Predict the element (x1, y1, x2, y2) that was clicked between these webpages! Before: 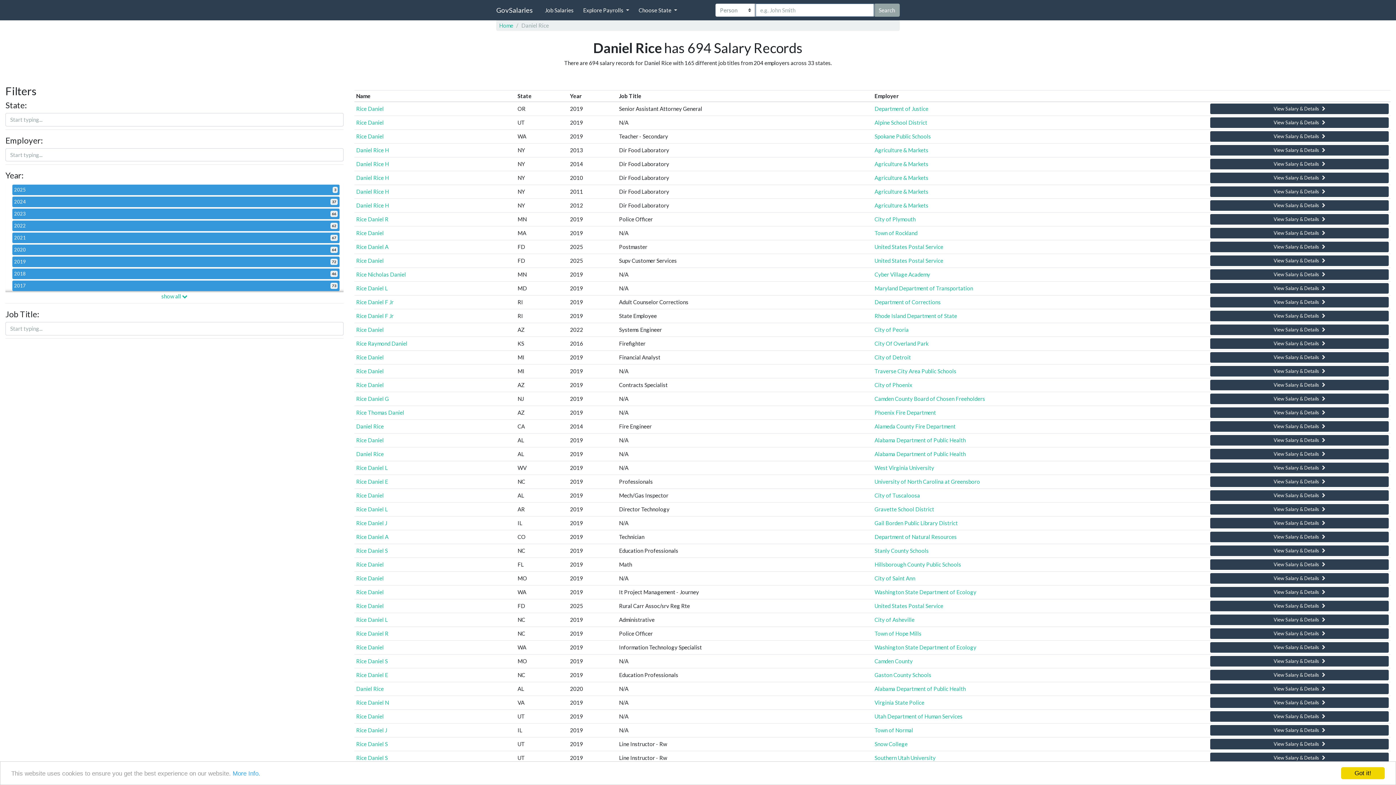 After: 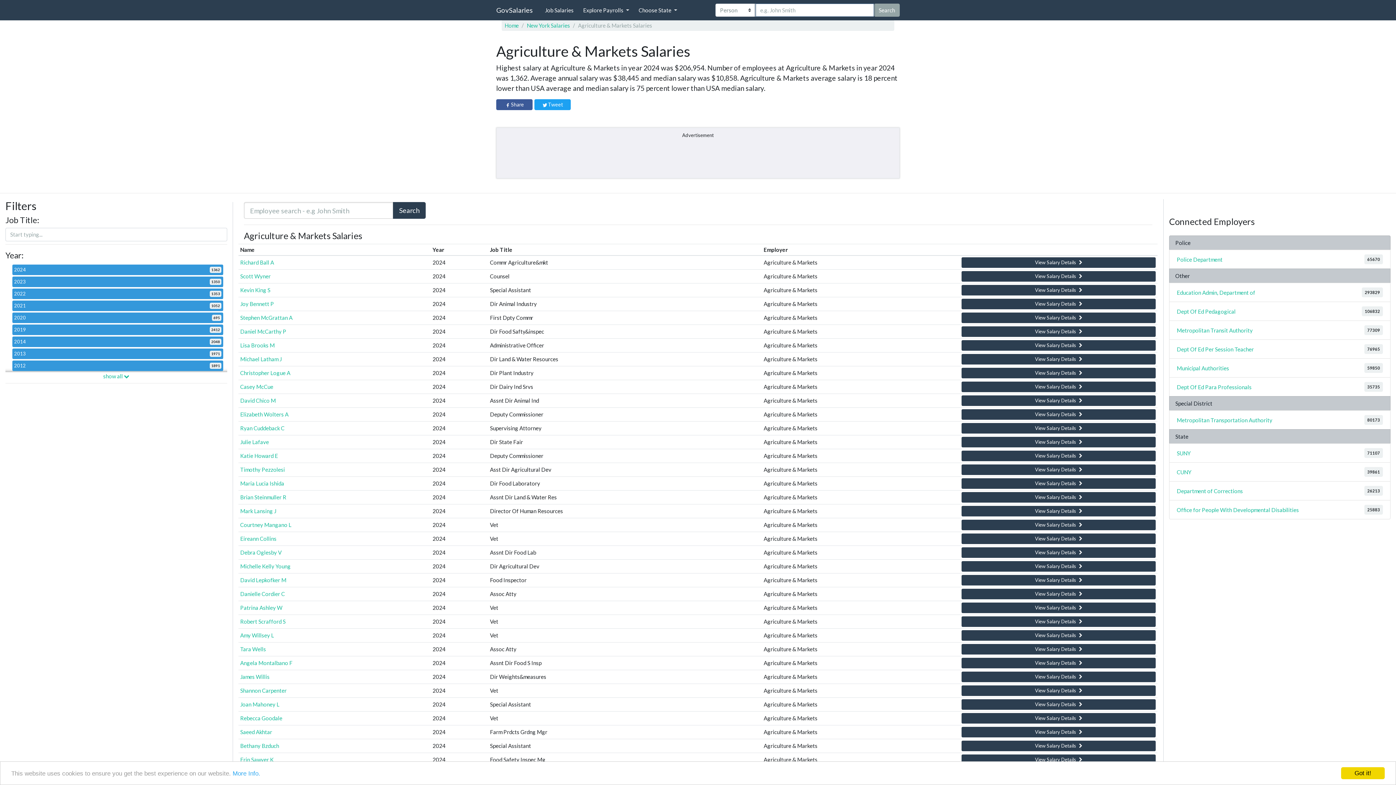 Action: bbox: (874, 160, 928, 167) label: Agriculture & Markets